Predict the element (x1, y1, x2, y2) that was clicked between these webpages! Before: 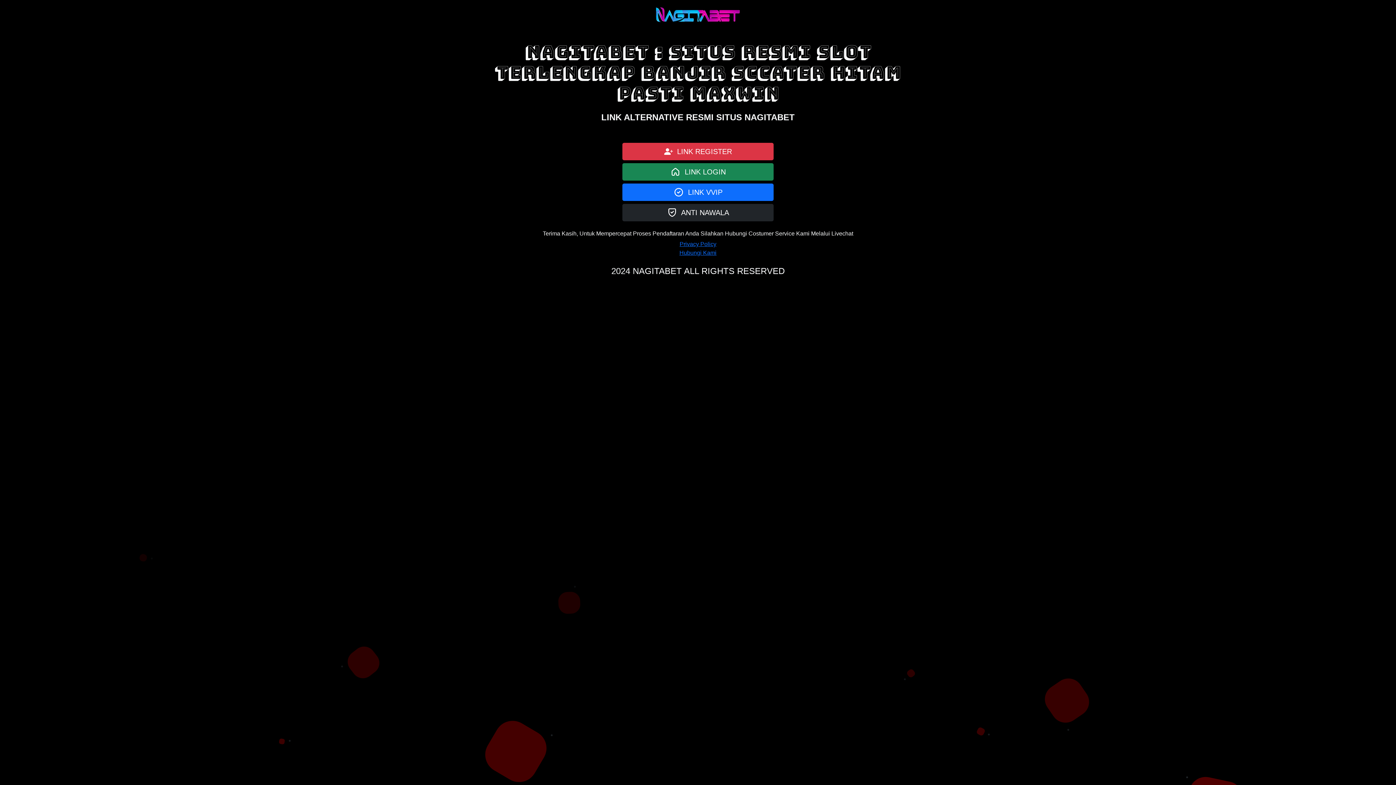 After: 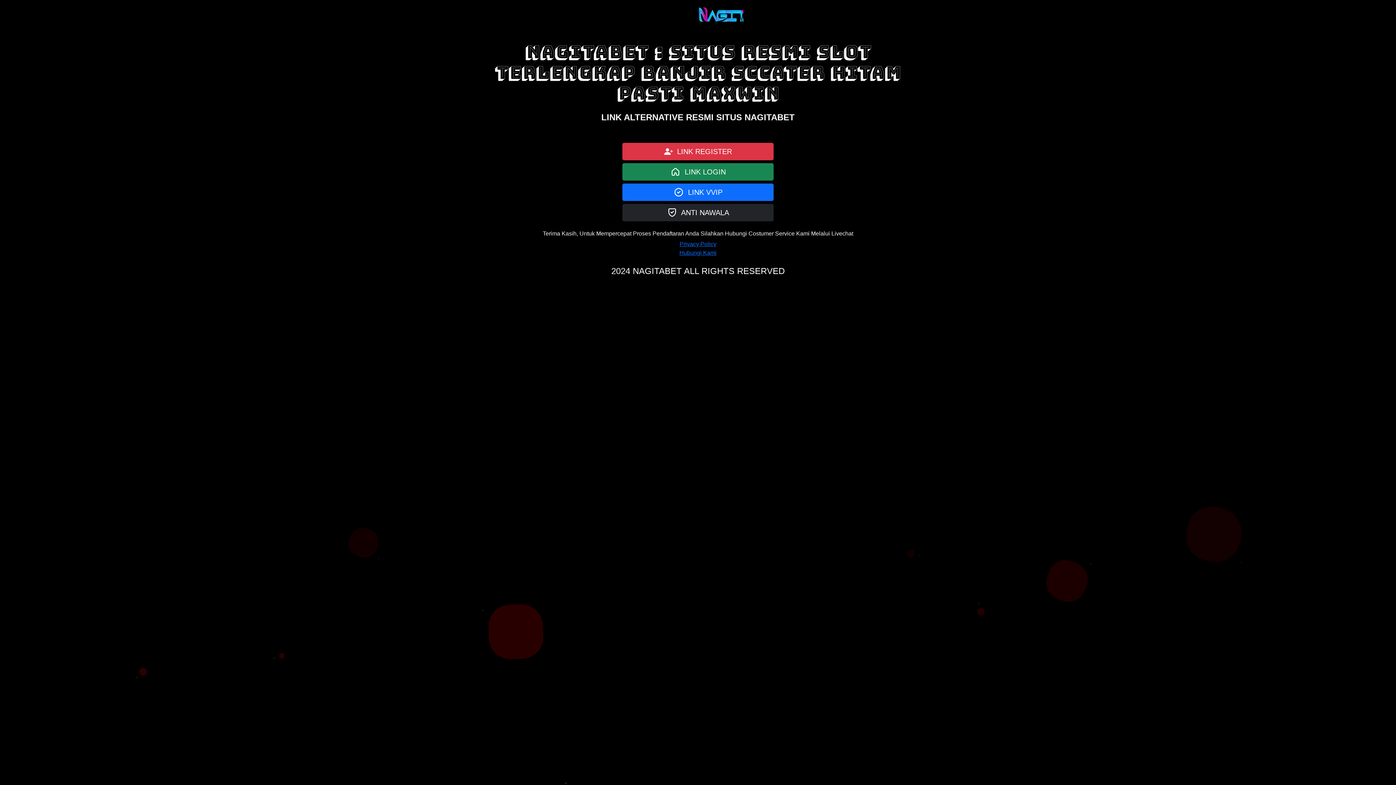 Action: bbox: (652, 12, 743, 18)